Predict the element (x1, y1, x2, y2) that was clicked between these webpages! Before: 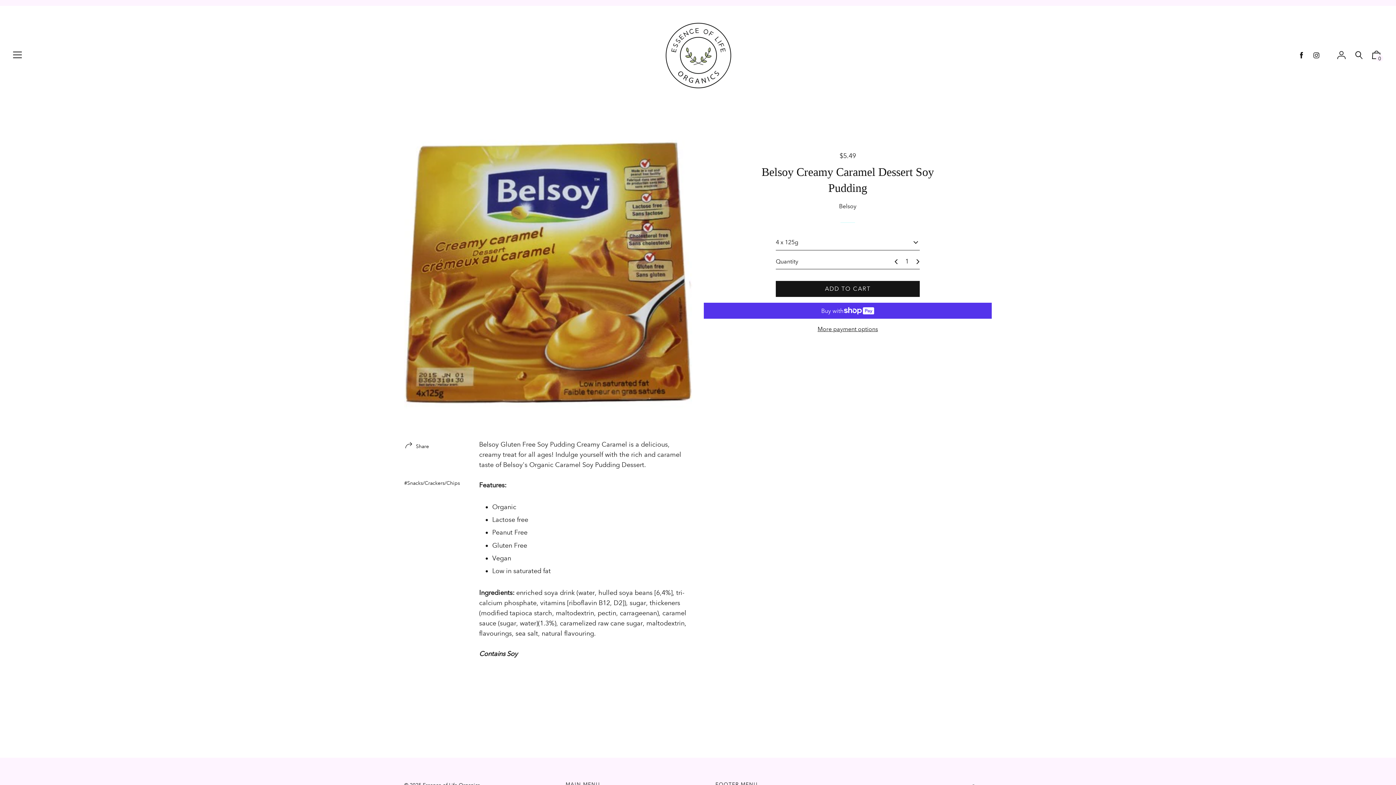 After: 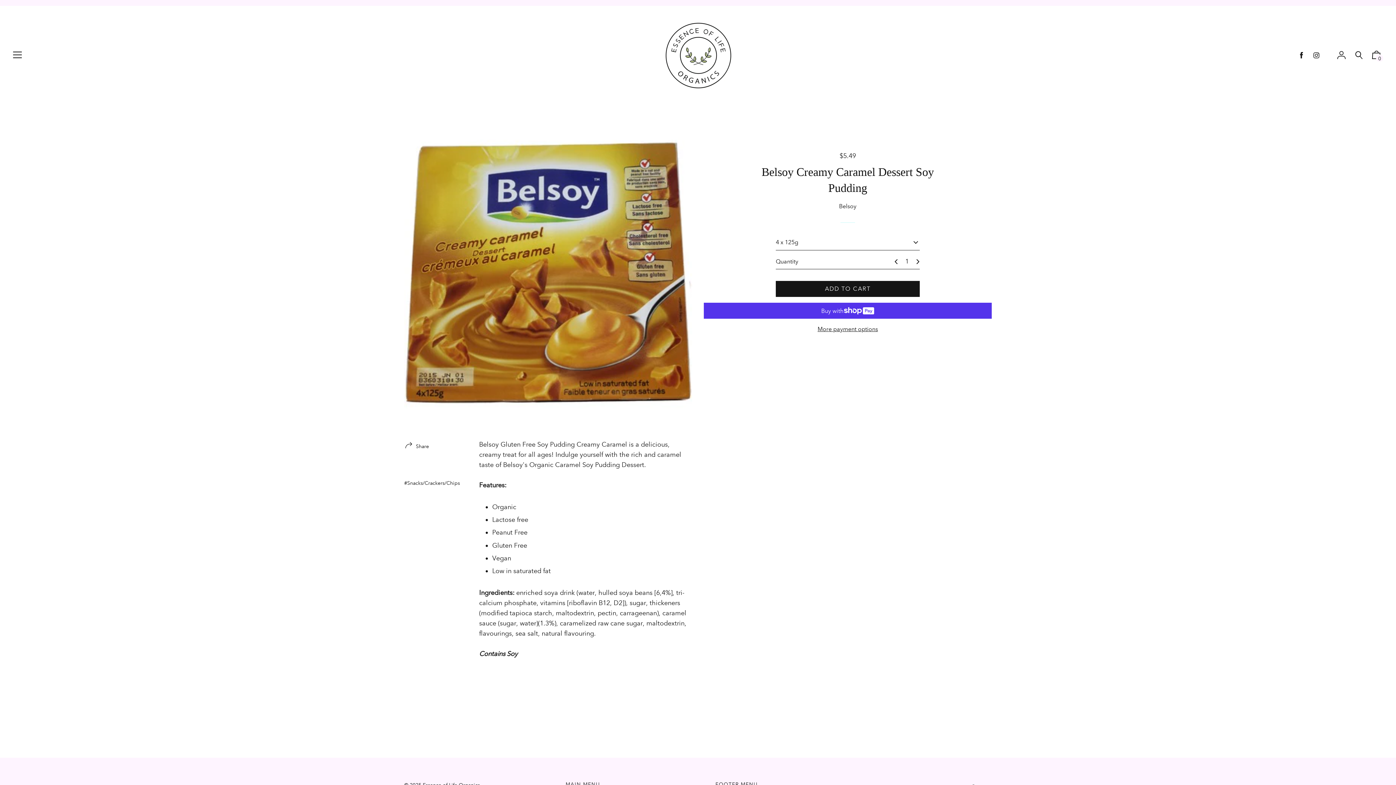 Action: bbox: (891, 256, 901, 266)